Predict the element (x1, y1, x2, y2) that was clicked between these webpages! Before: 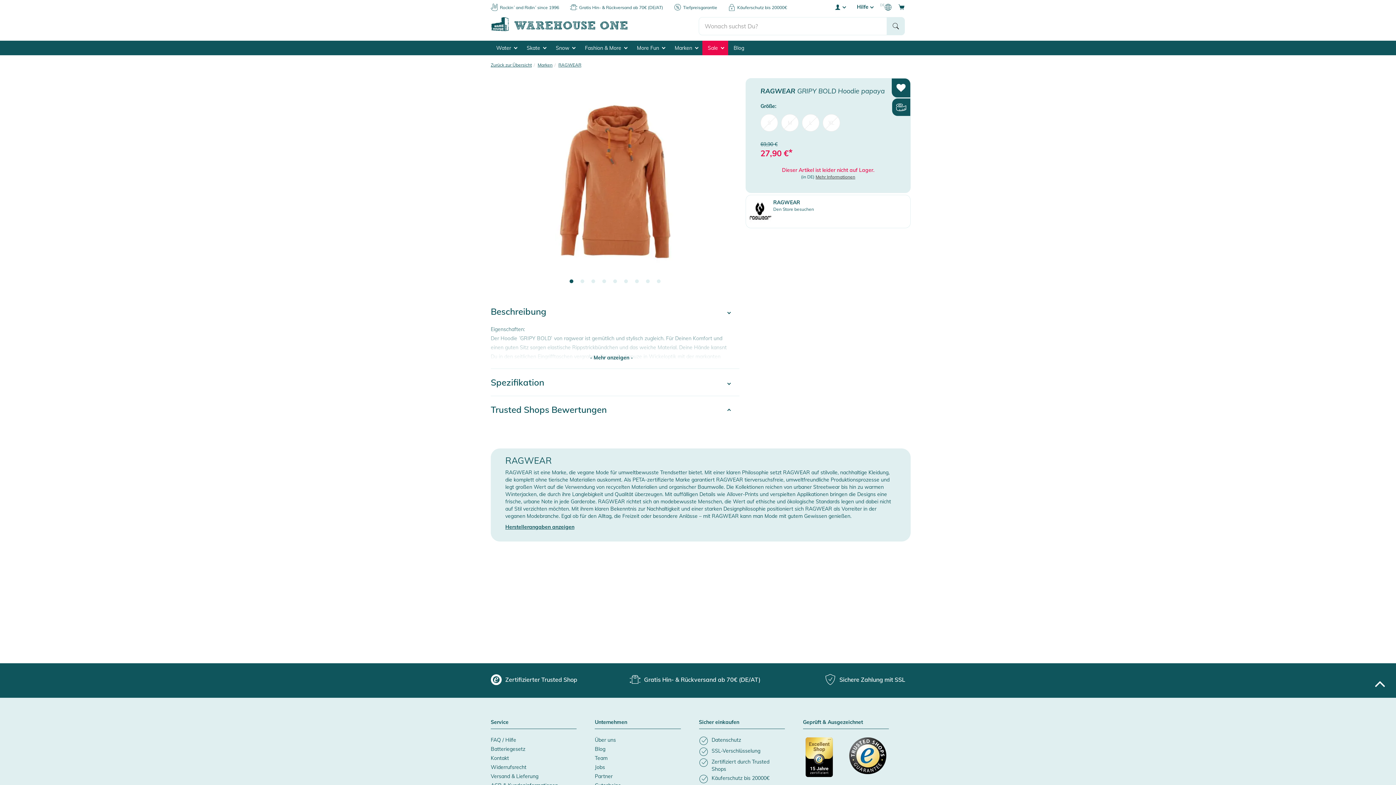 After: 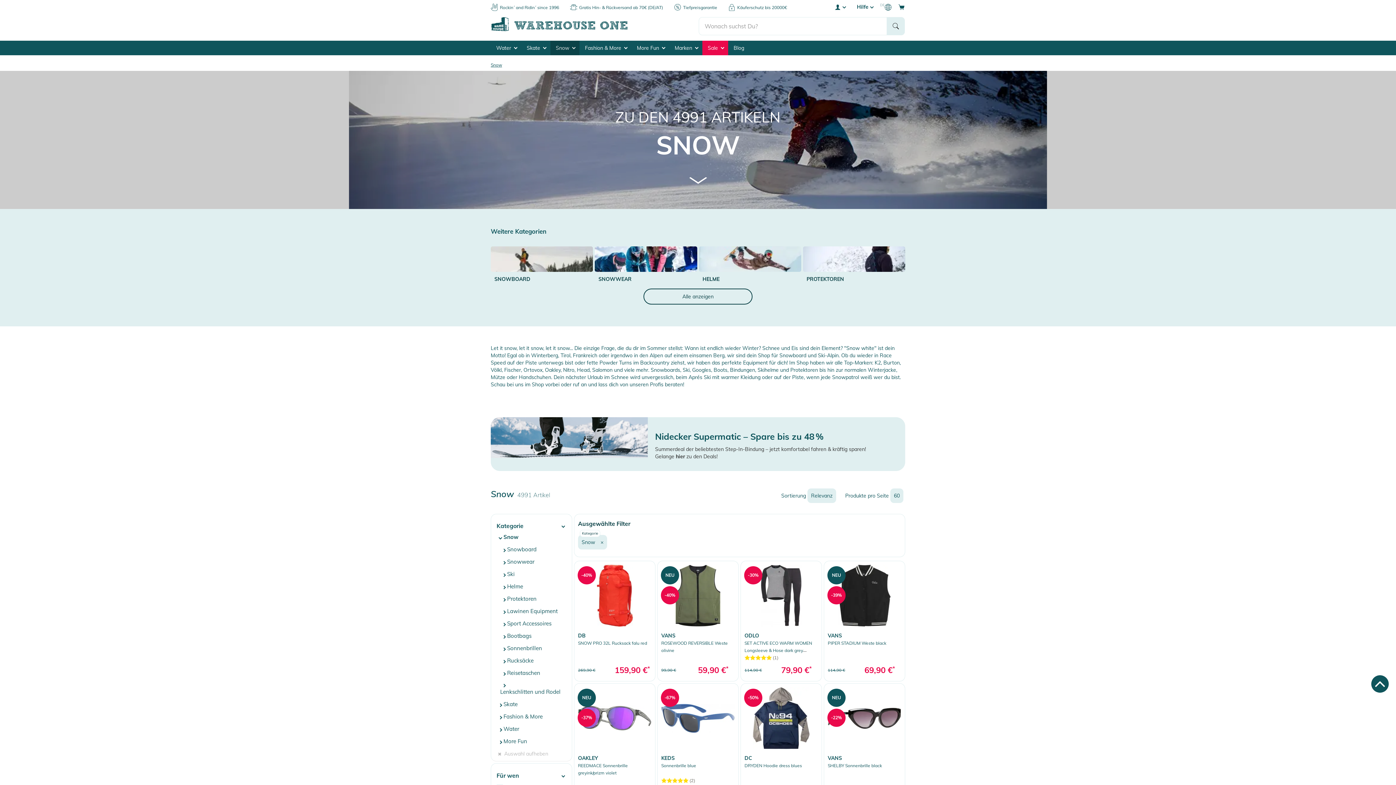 Action: bbox: (550, 40, 579, 55) label: Snow 